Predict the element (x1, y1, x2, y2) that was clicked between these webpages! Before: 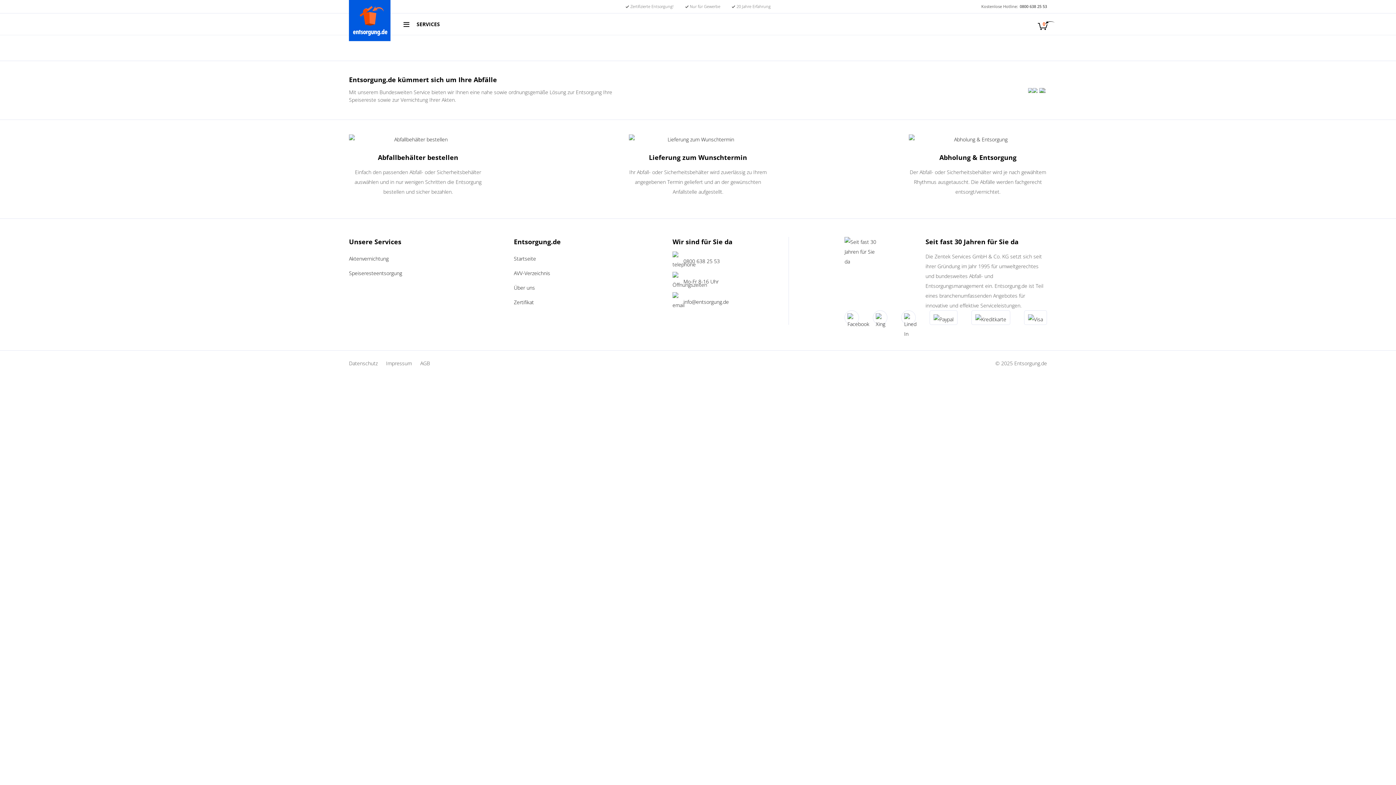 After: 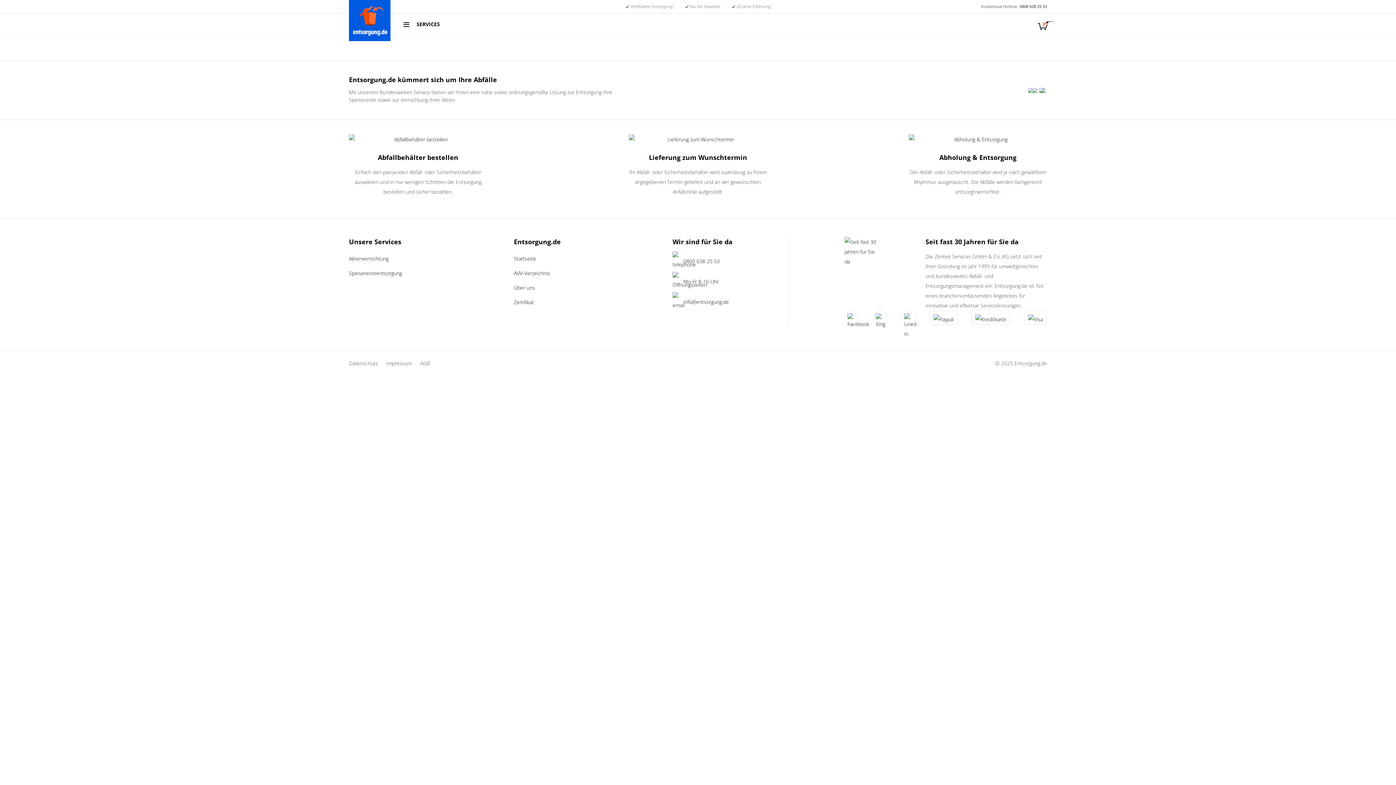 Action: bbox: (873, 310, 887, 325)